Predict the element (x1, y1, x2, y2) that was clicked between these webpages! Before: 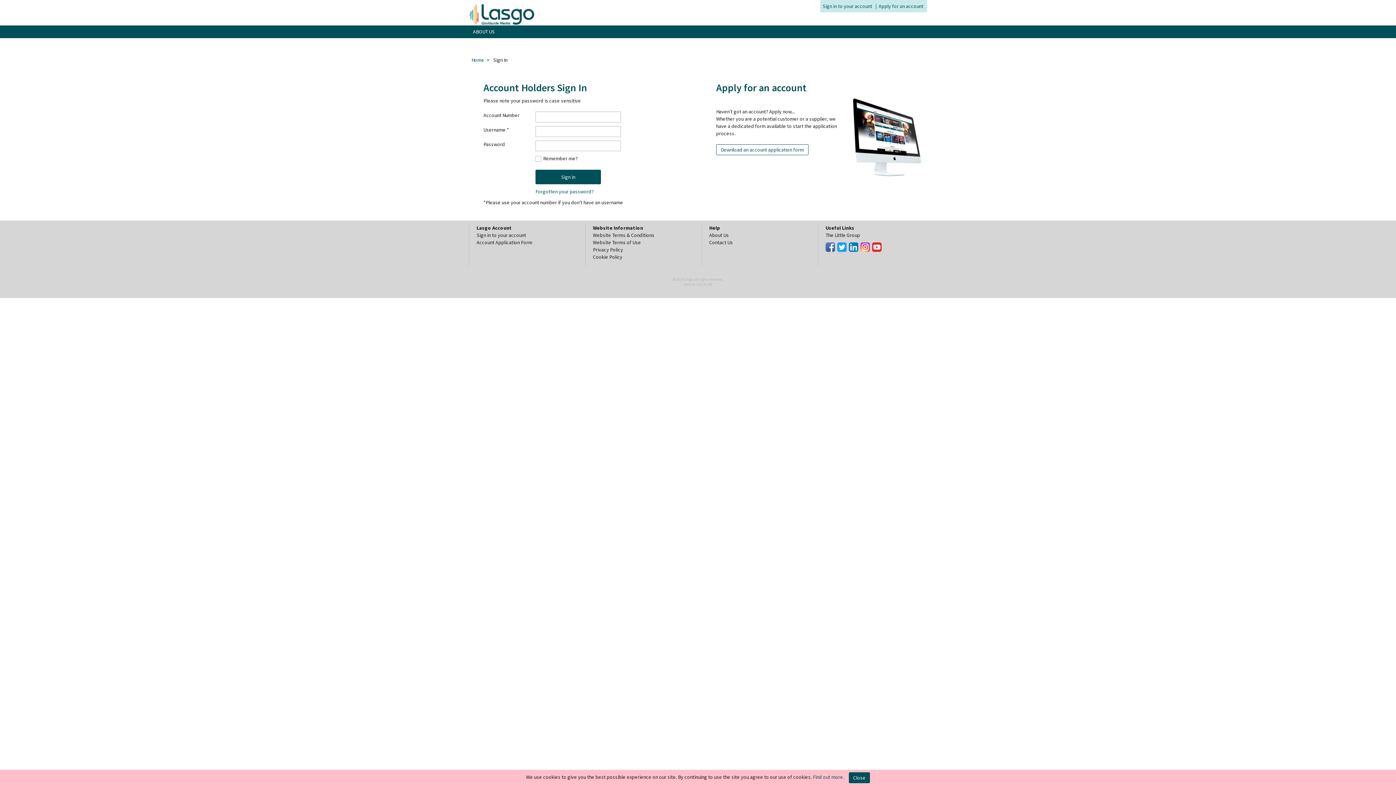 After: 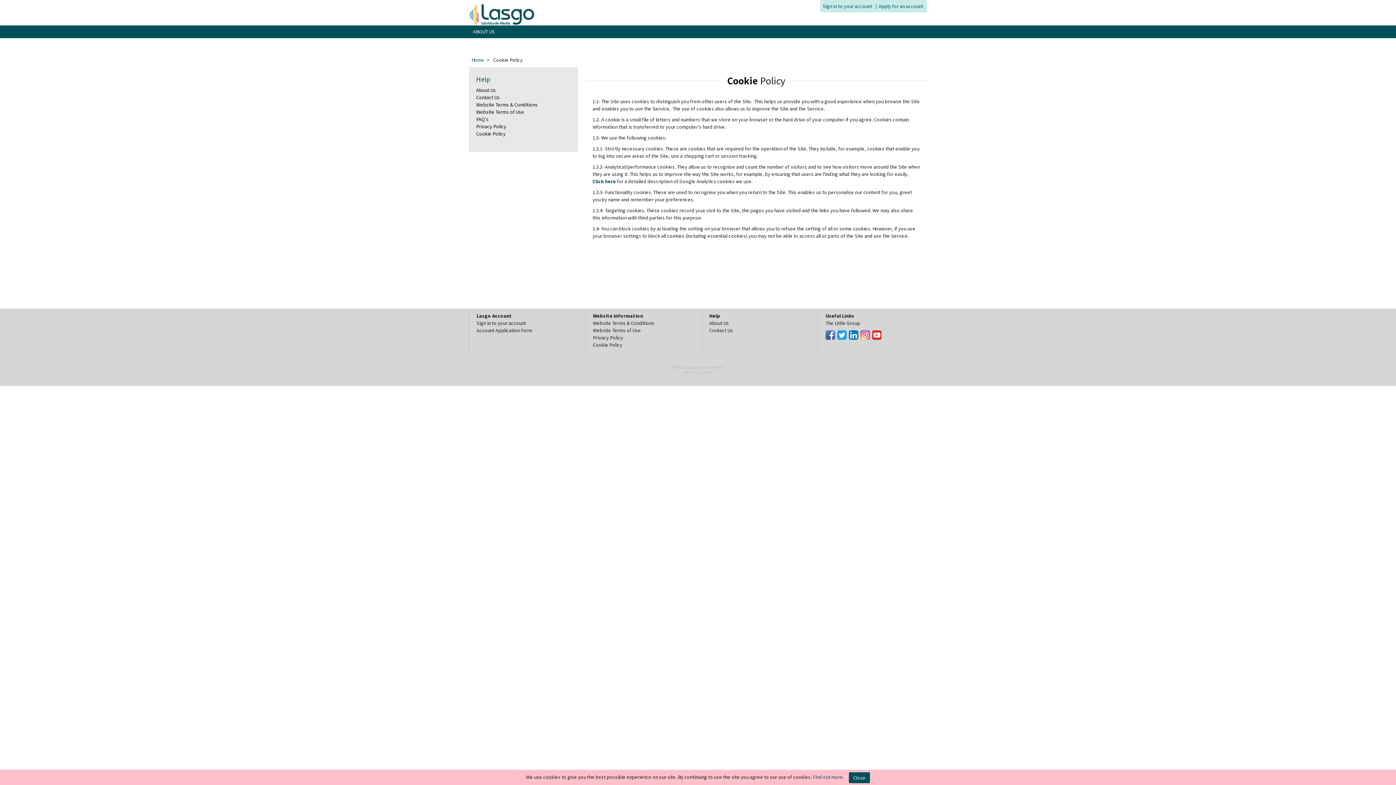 Action: label: Cookie Policy bbox: (593, 253, 622, 260)